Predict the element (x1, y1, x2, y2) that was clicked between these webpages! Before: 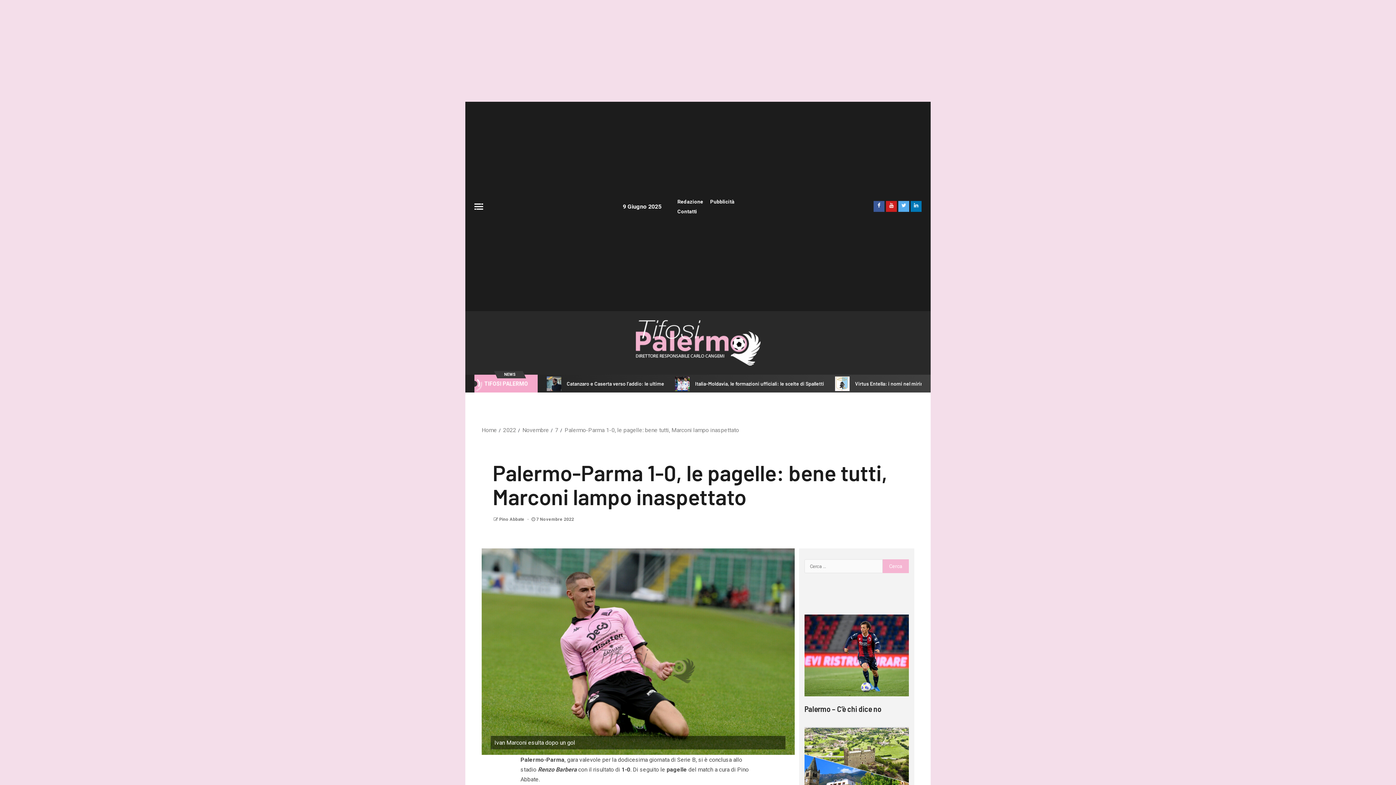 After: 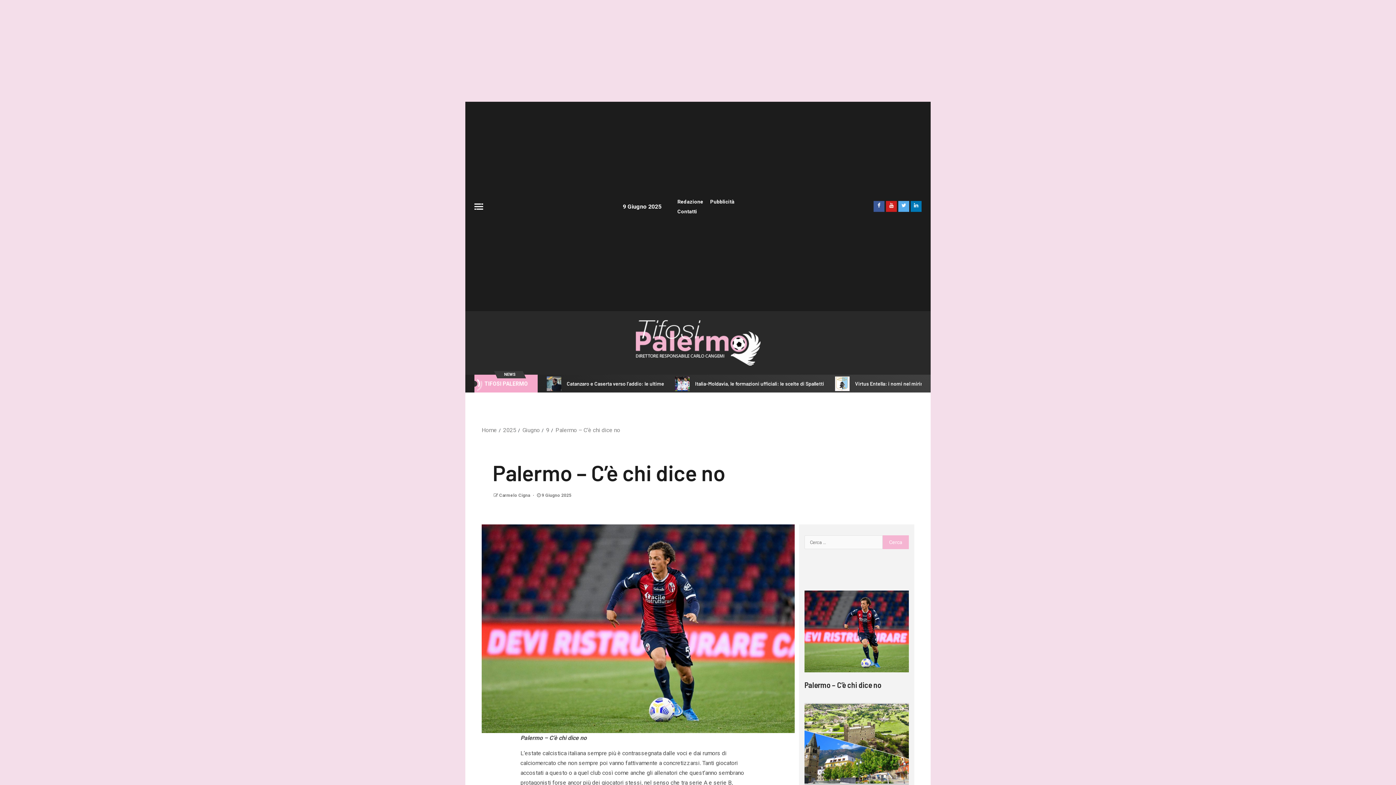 Action: bbox: (804, 614, 909, 696)